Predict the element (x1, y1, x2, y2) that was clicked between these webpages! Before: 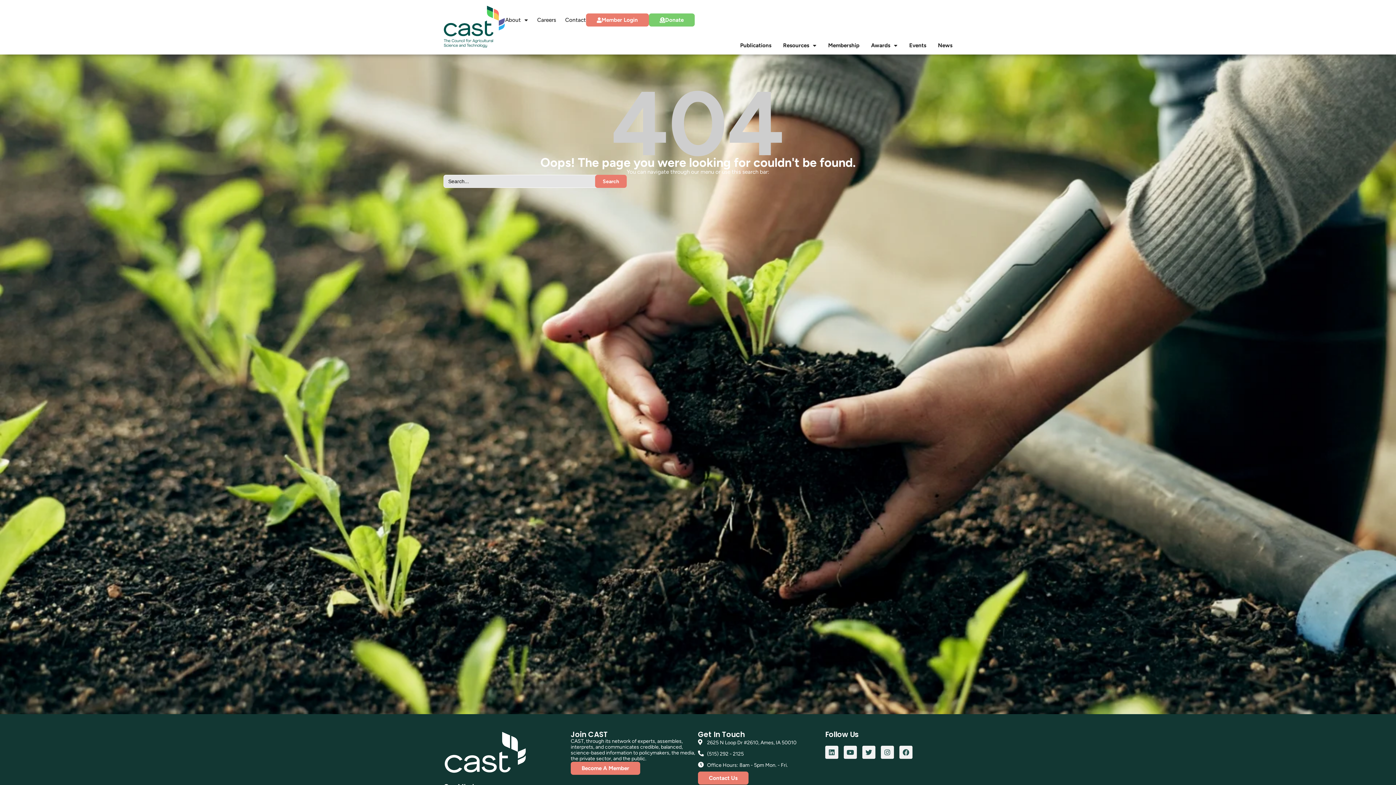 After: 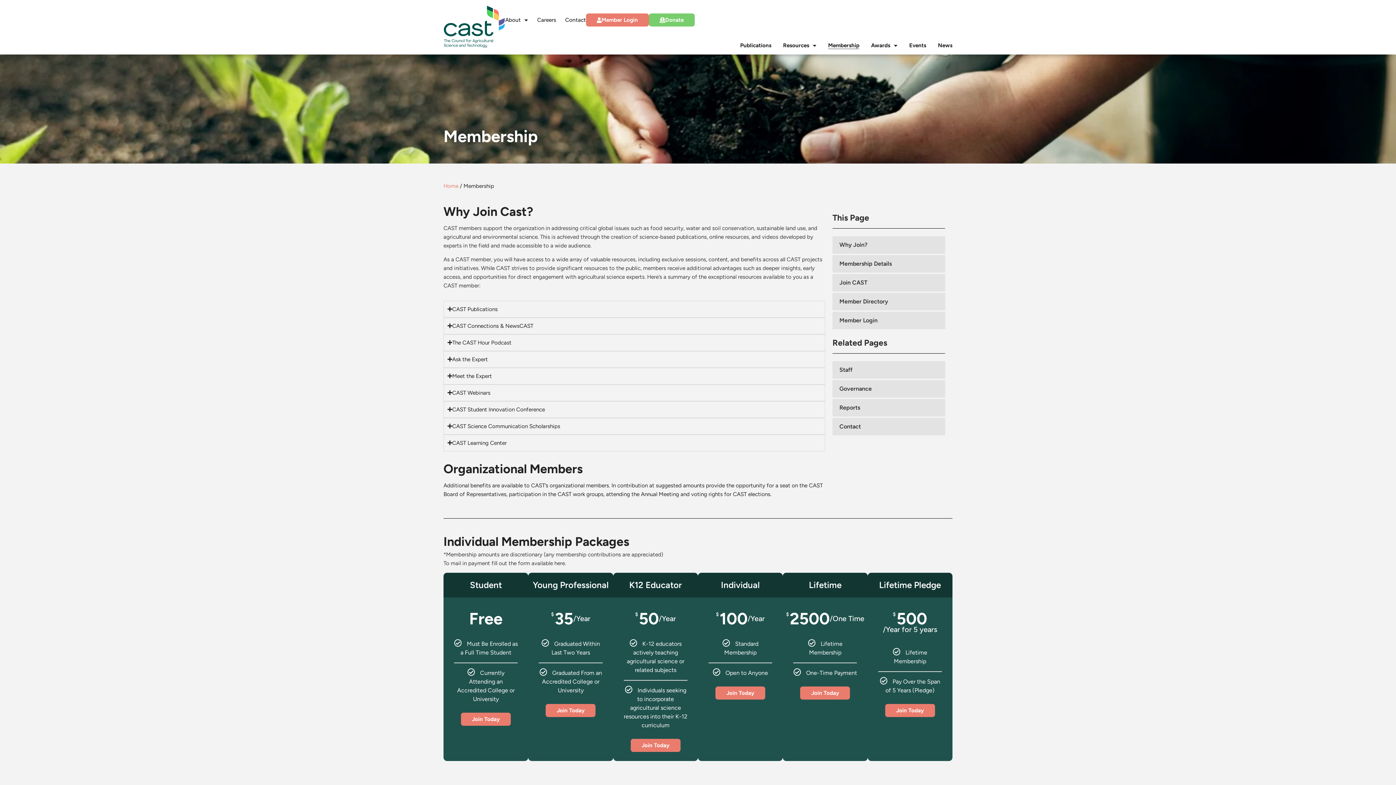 Action: label: Membership bbox: (828, 41, 859, 49)